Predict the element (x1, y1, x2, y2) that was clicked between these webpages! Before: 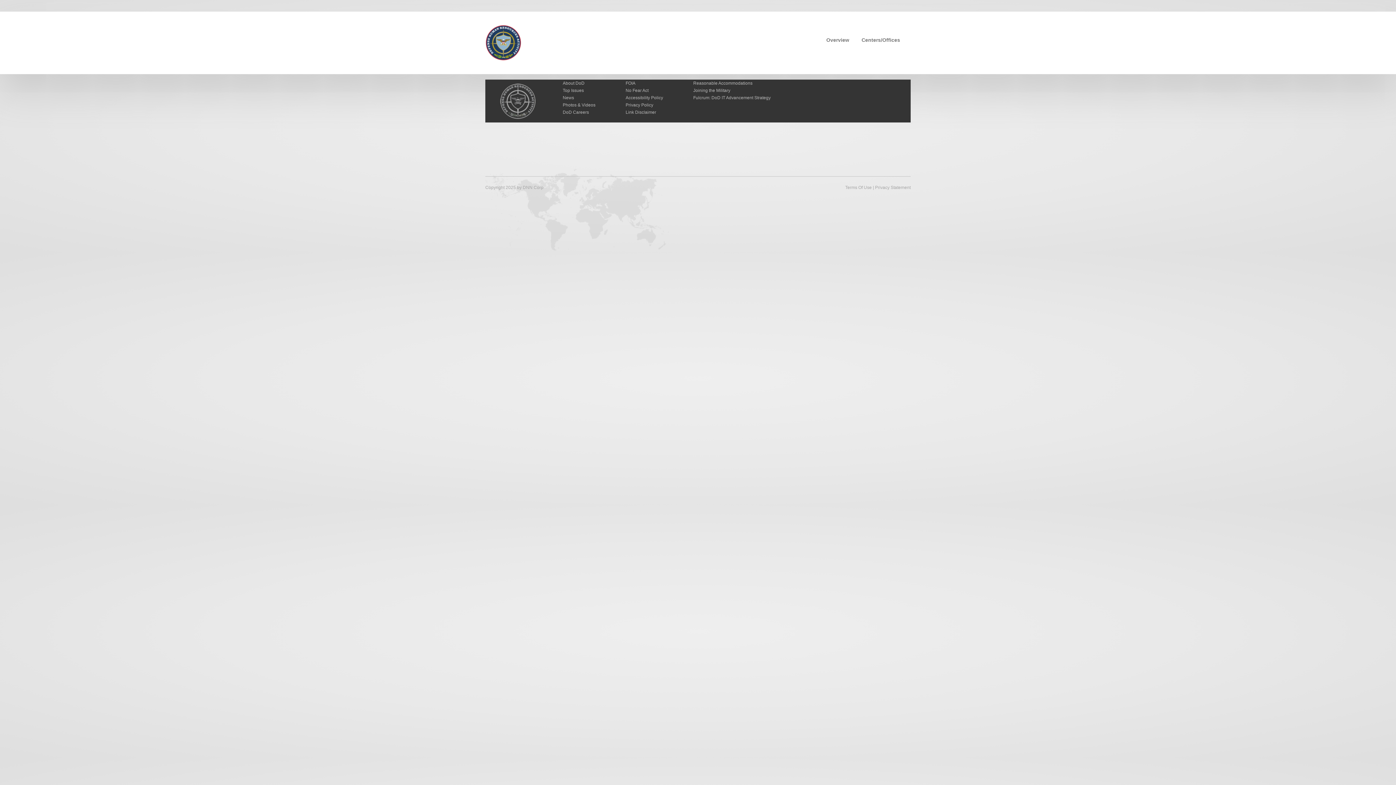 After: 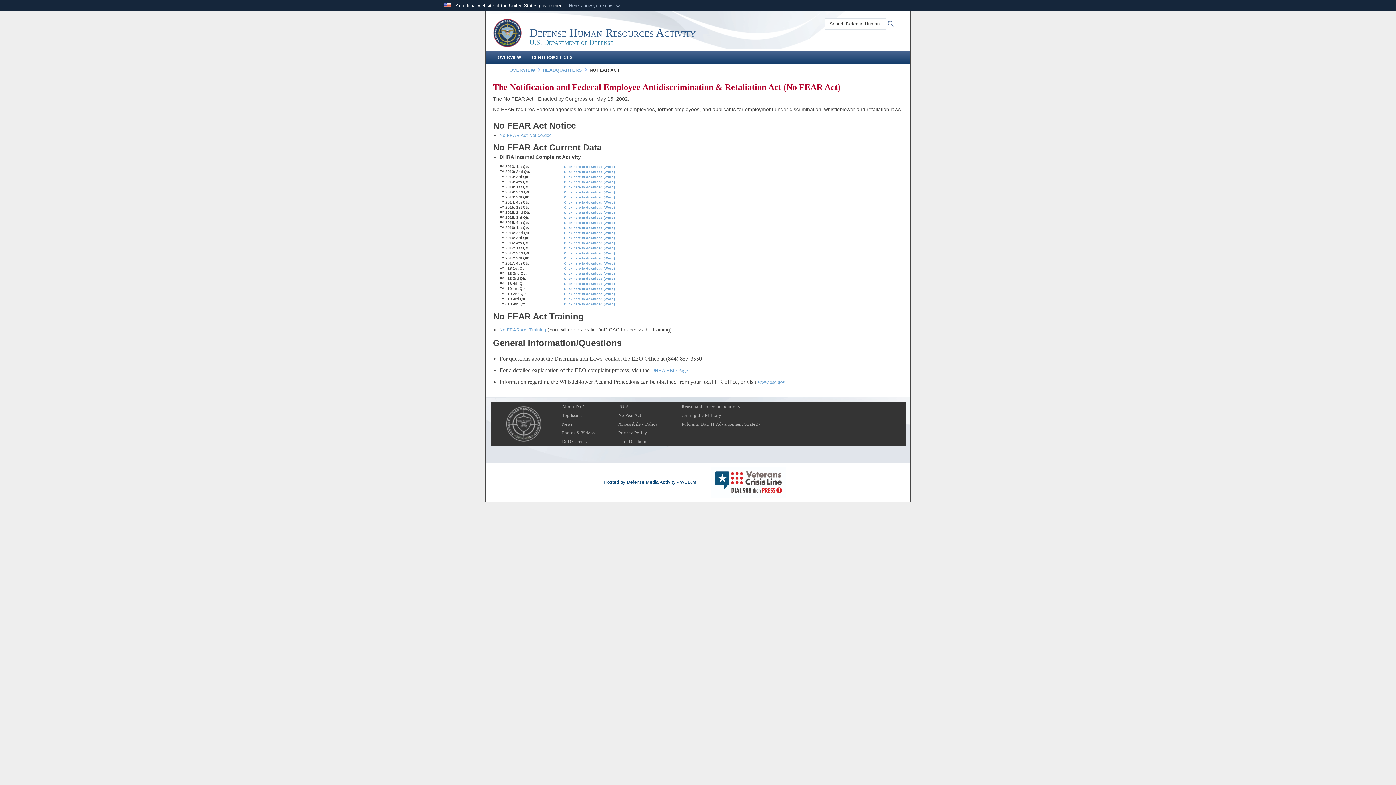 Action: label: No Fear Act bbox: (625, 88, 648, 93)